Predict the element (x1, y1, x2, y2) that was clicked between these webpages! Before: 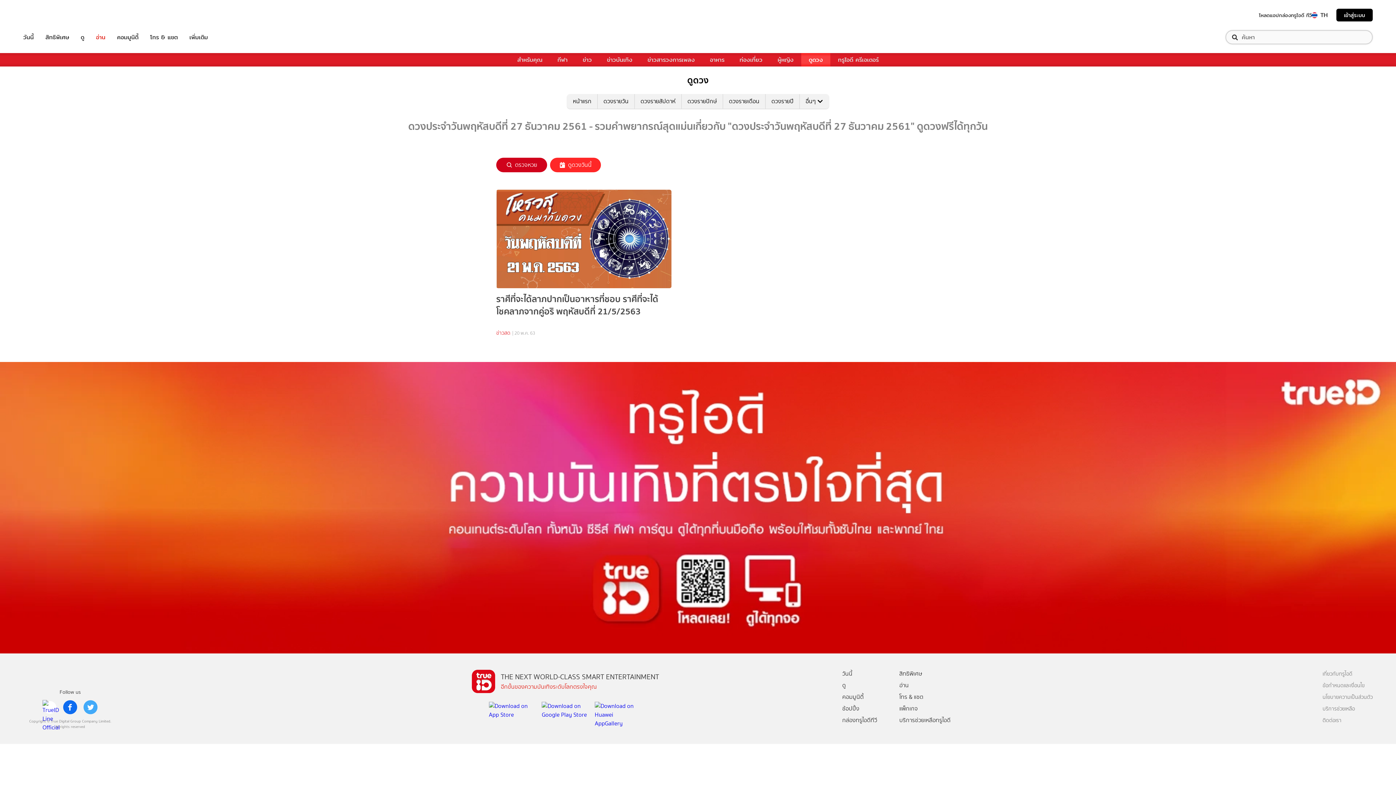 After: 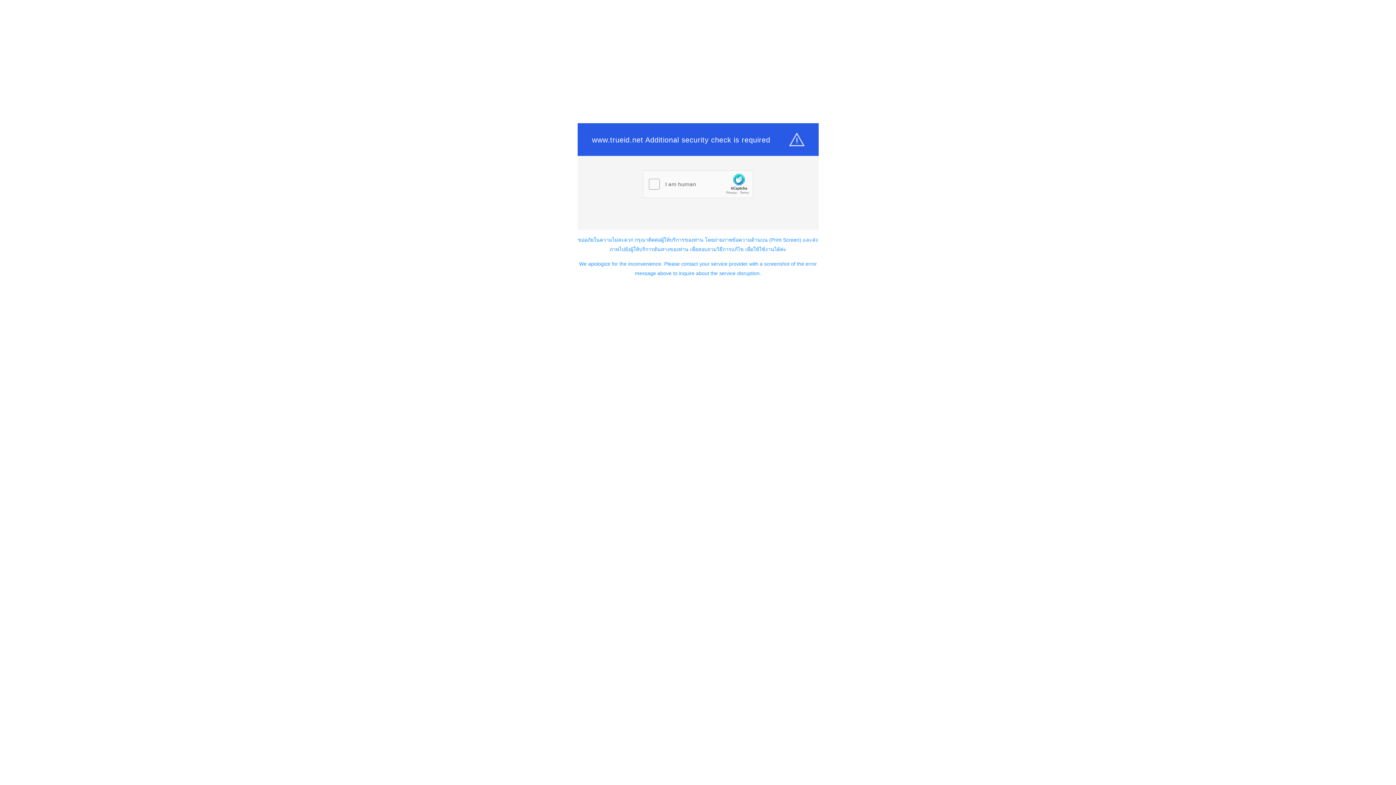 Action: bbox: (842, 679, 893, 691) label: ดู